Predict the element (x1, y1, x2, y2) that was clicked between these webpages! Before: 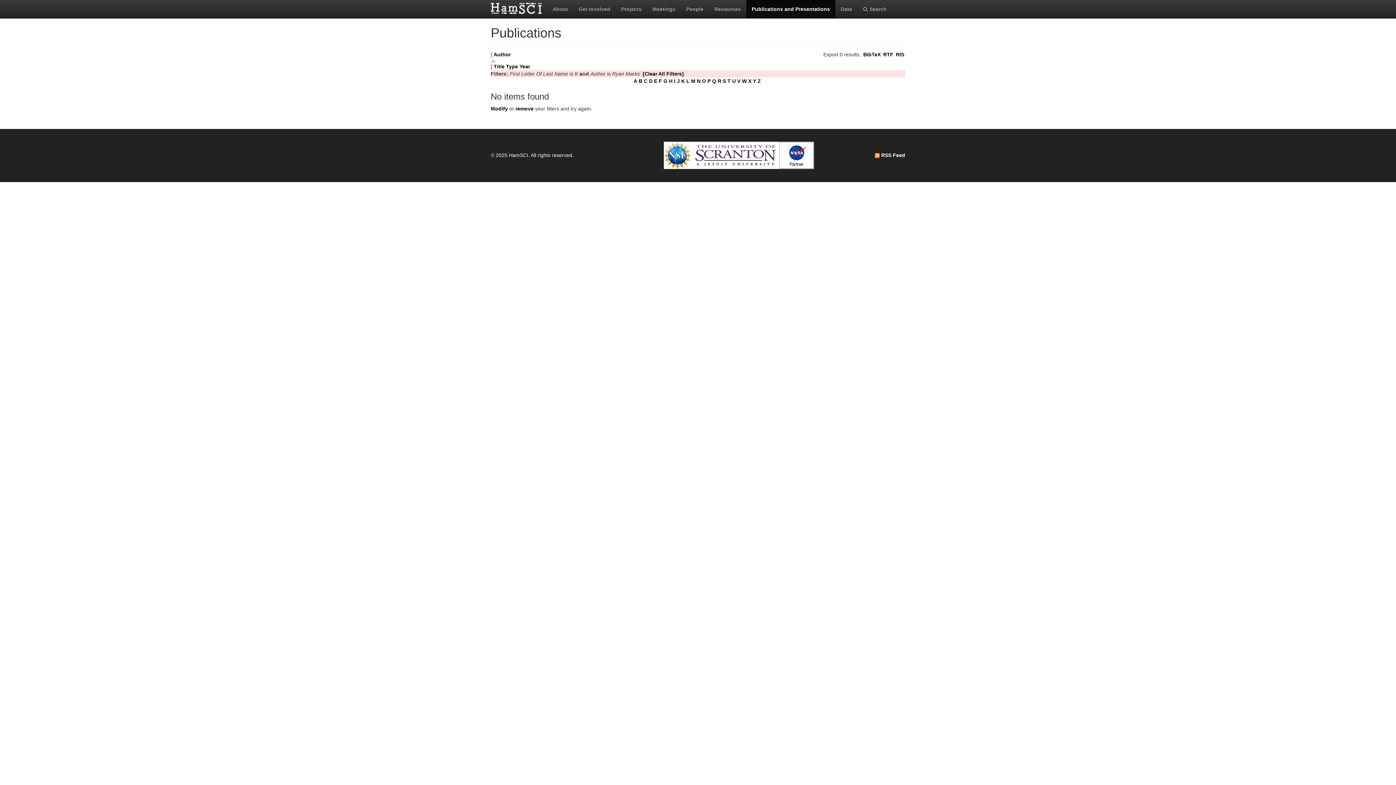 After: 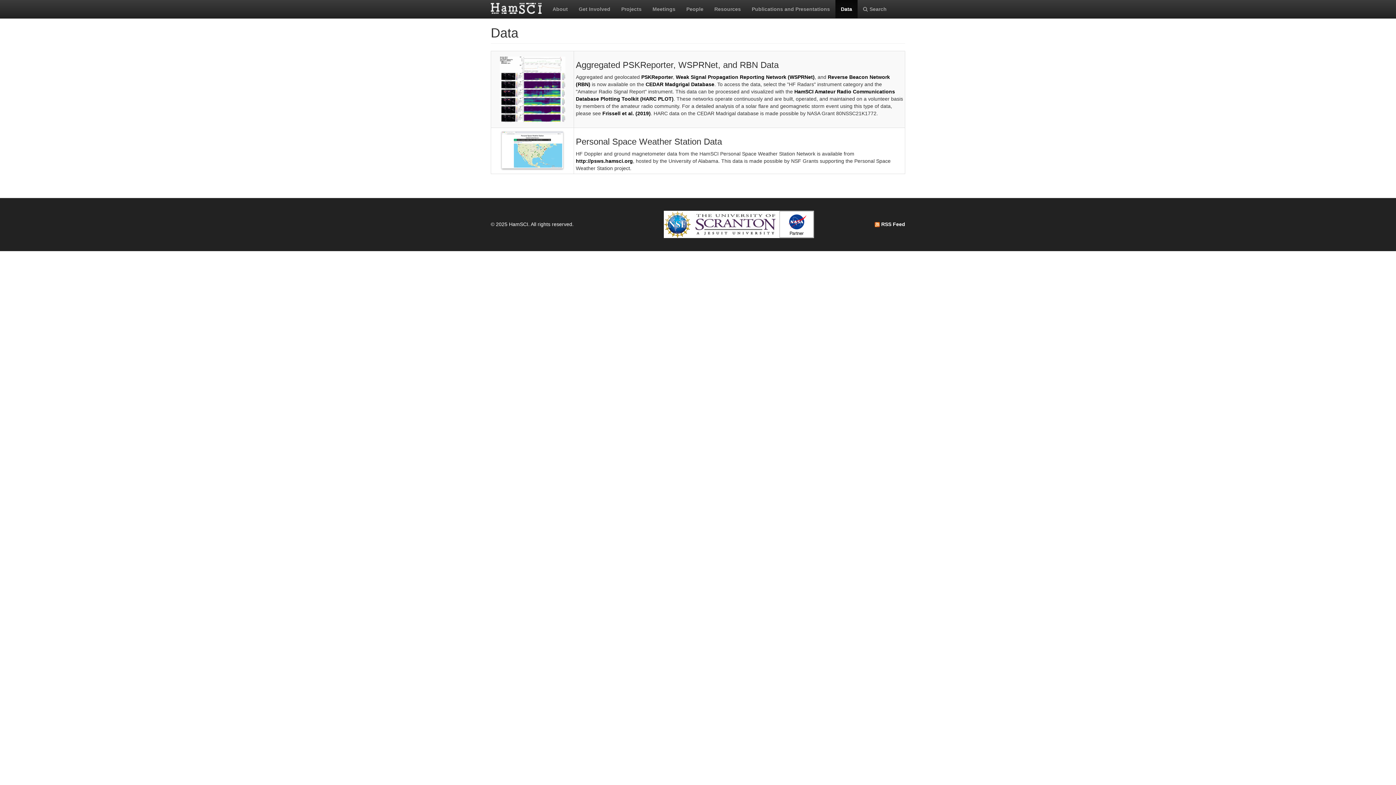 Action: bbox: (835, 0, 857, 18) label: Data